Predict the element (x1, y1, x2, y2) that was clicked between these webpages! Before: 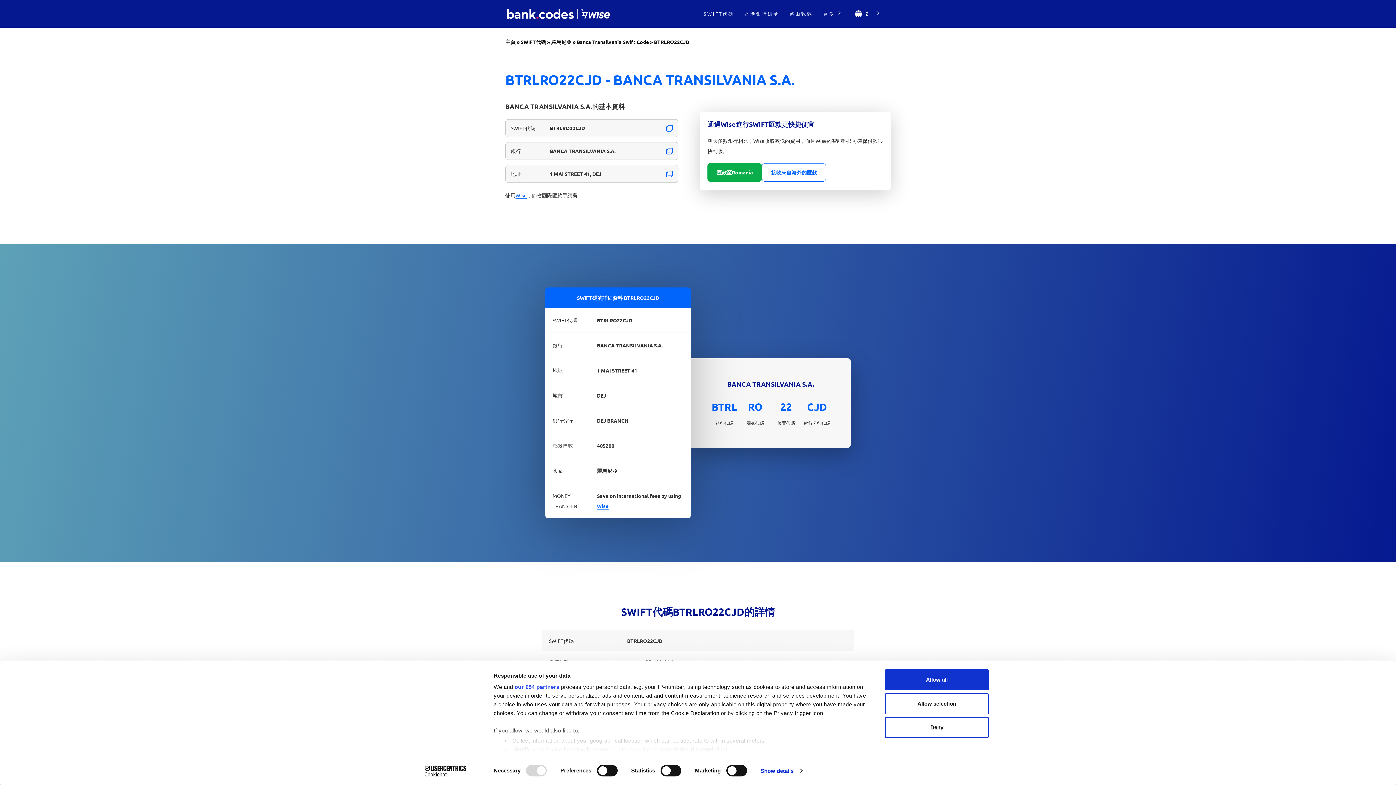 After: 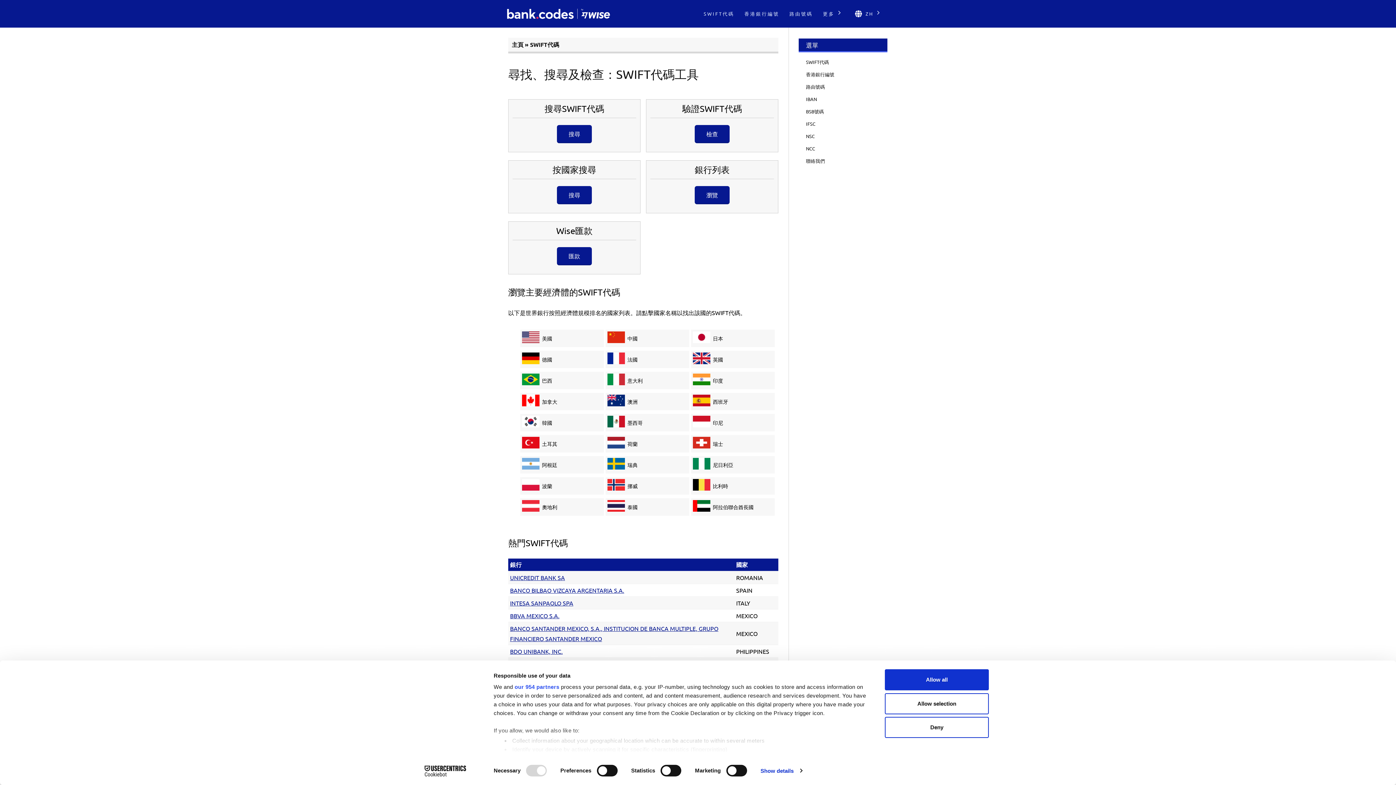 Action: label: SWIFT代碼 bbox: (698, 5, 739, 22)